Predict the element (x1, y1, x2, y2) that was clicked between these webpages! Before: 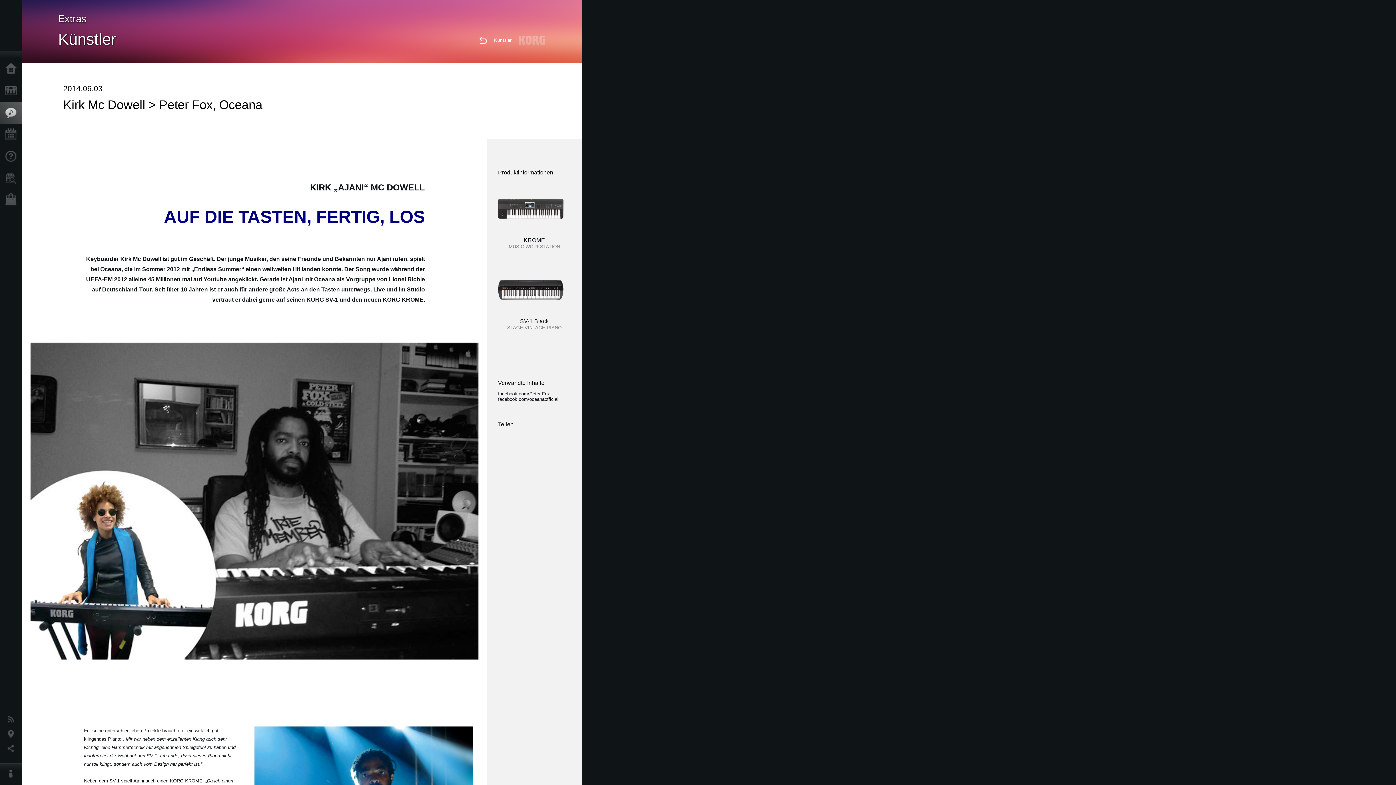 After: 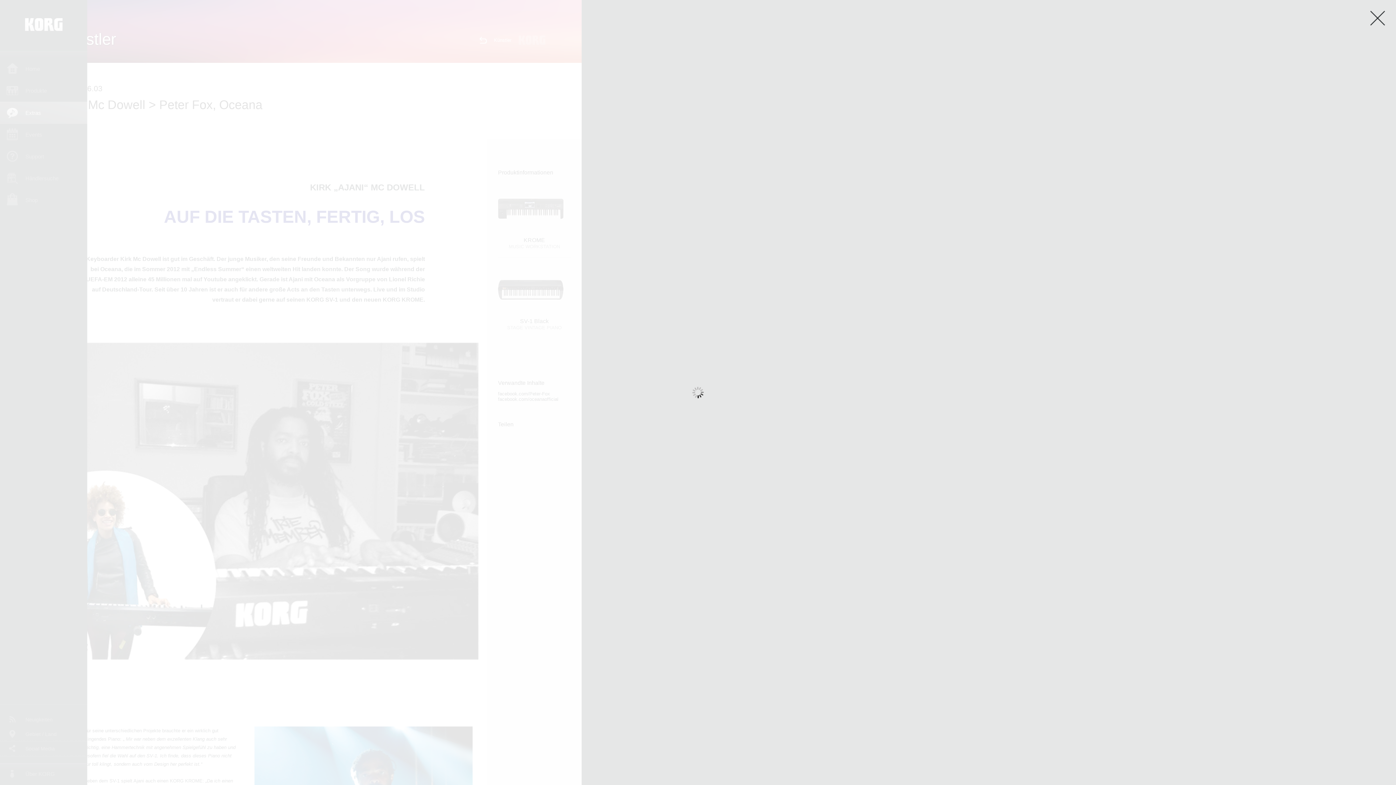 Action: bbox: (0, 741, 25, 756) label: Social Media